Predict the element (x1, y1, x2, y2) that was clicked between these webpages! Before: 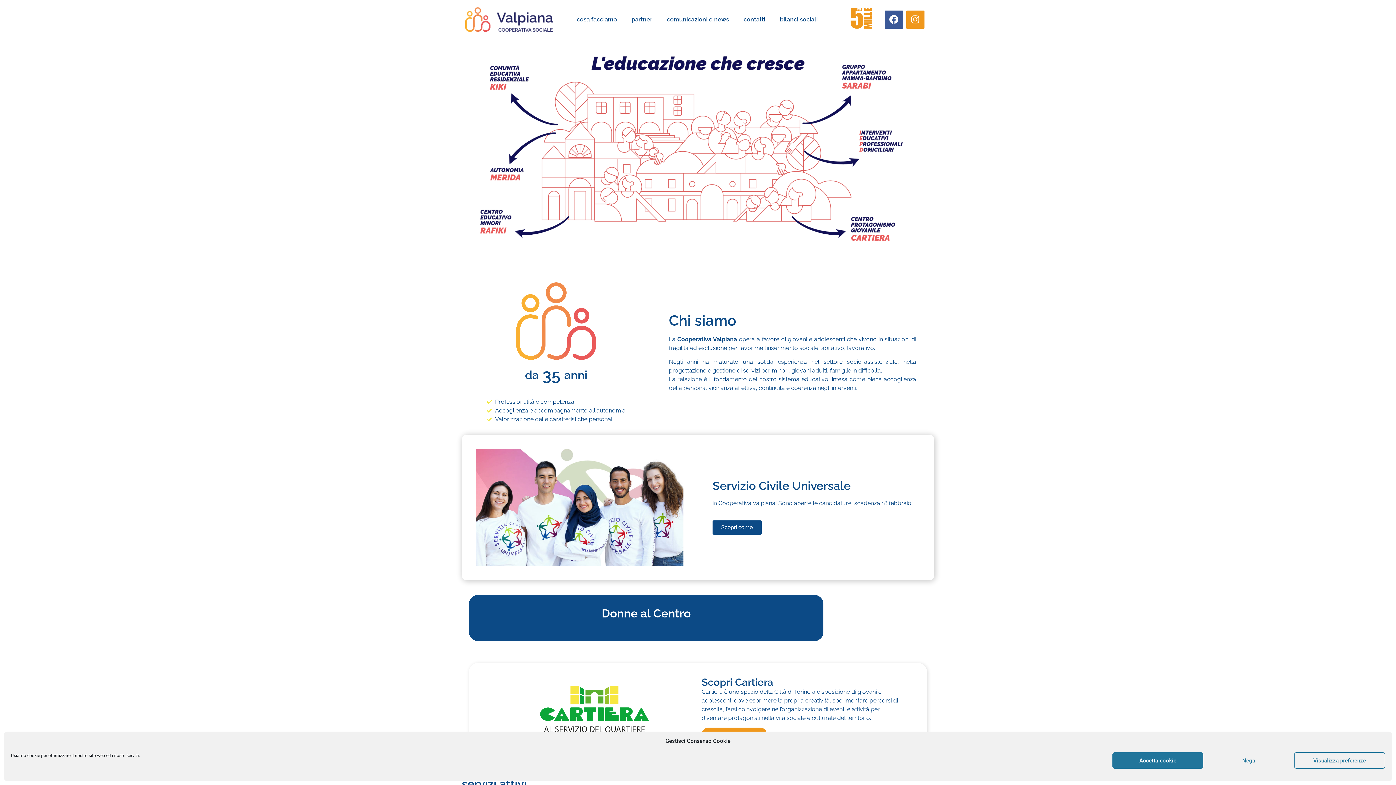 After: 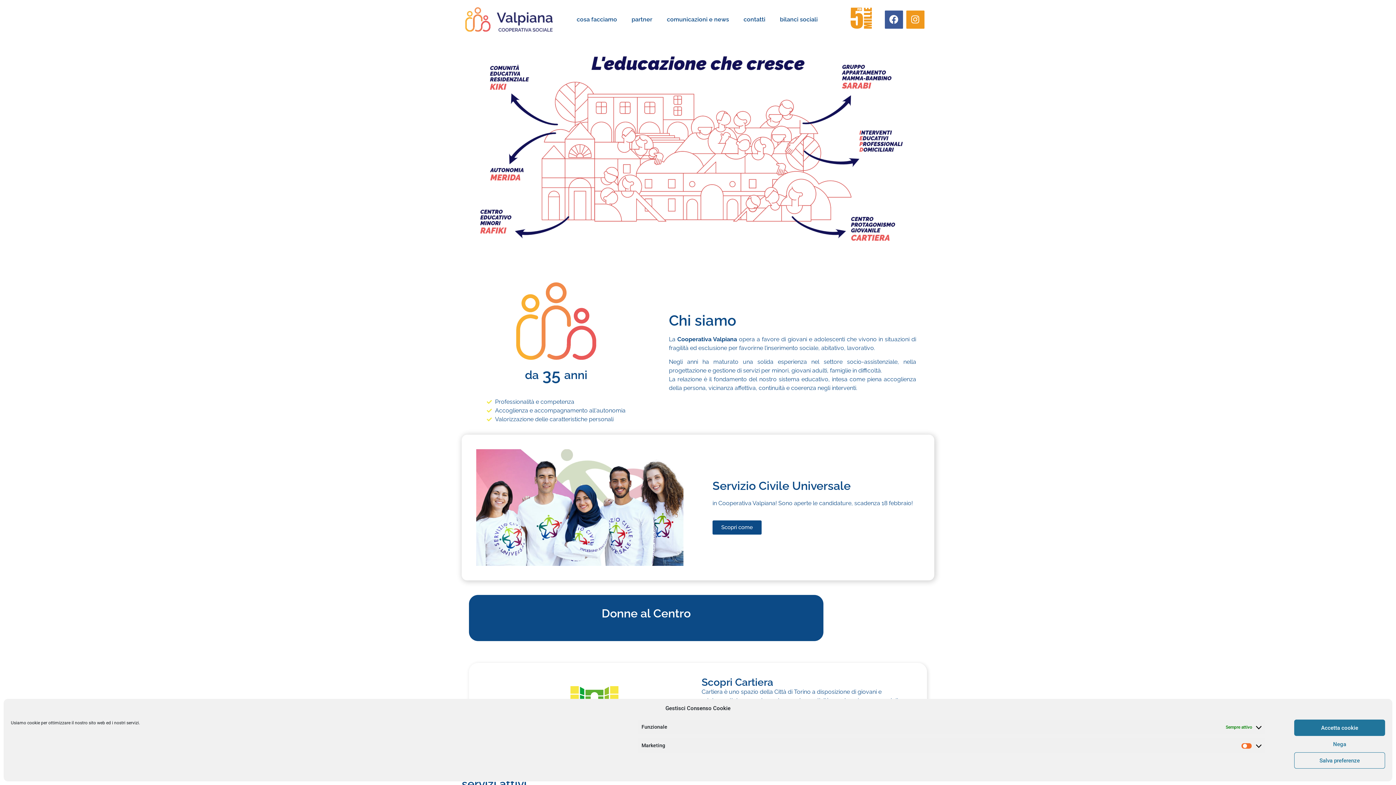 Action: bbox: (1294, 752, 1385, 769) label: Visualizza preferenze